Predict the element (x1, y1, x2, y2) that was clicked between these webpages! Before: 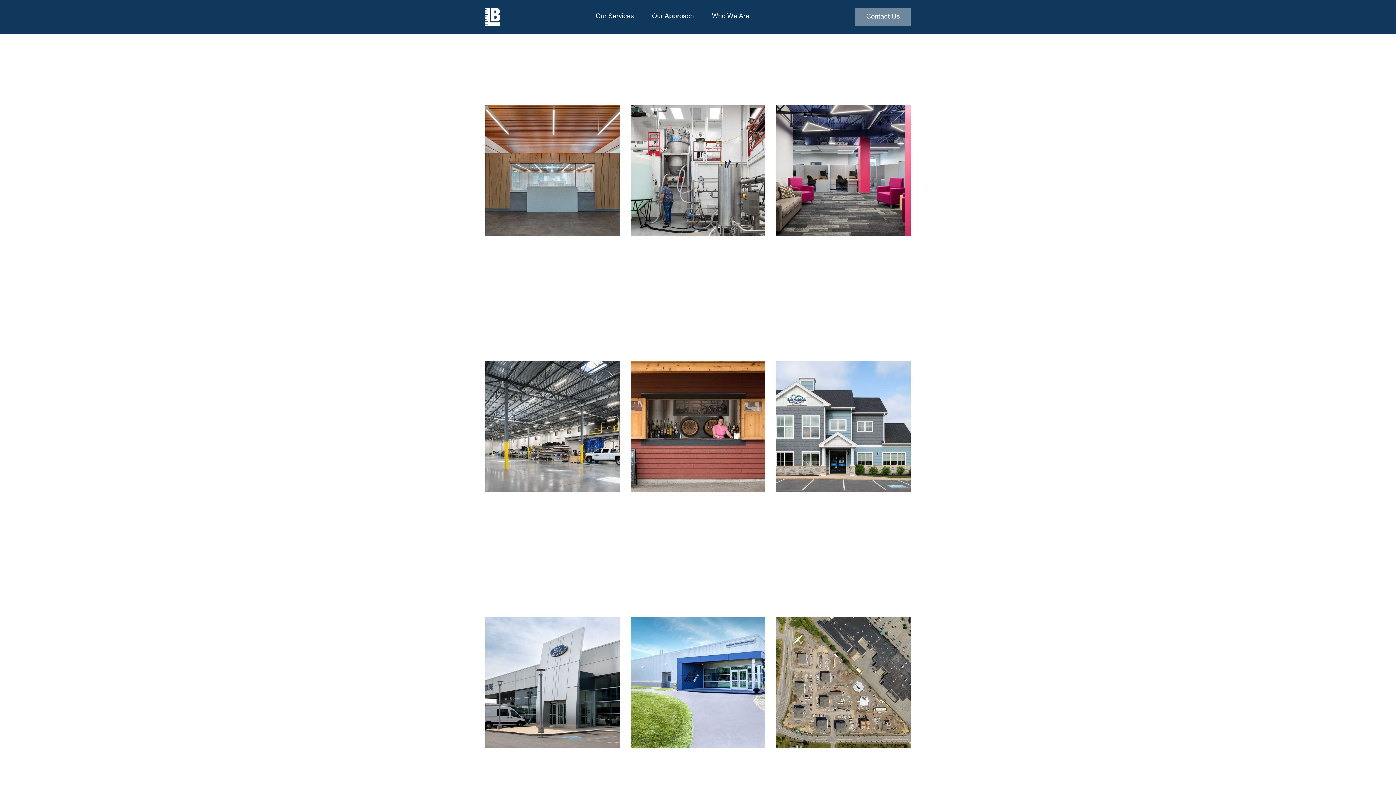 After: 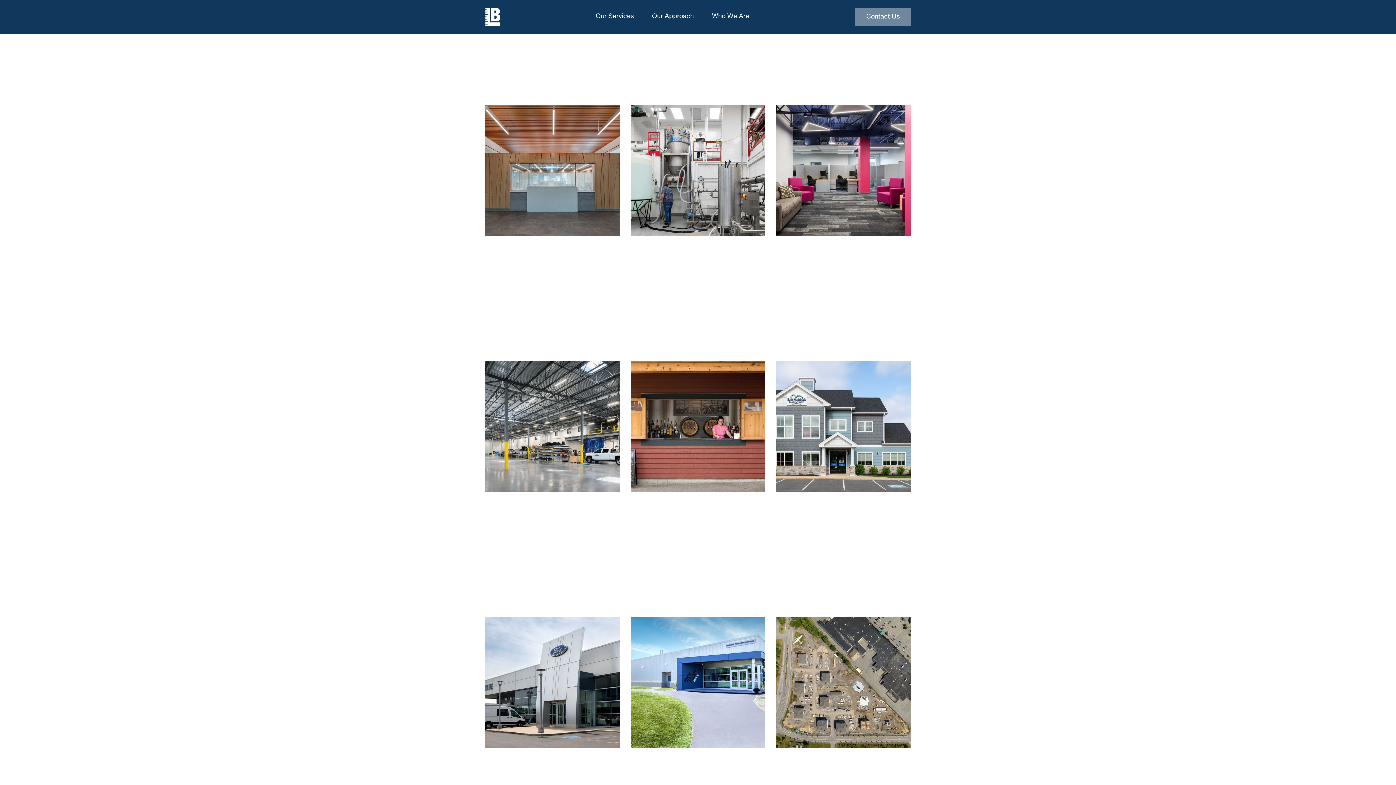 Action: bbox: (776, 757, 808, 768) label: Housing